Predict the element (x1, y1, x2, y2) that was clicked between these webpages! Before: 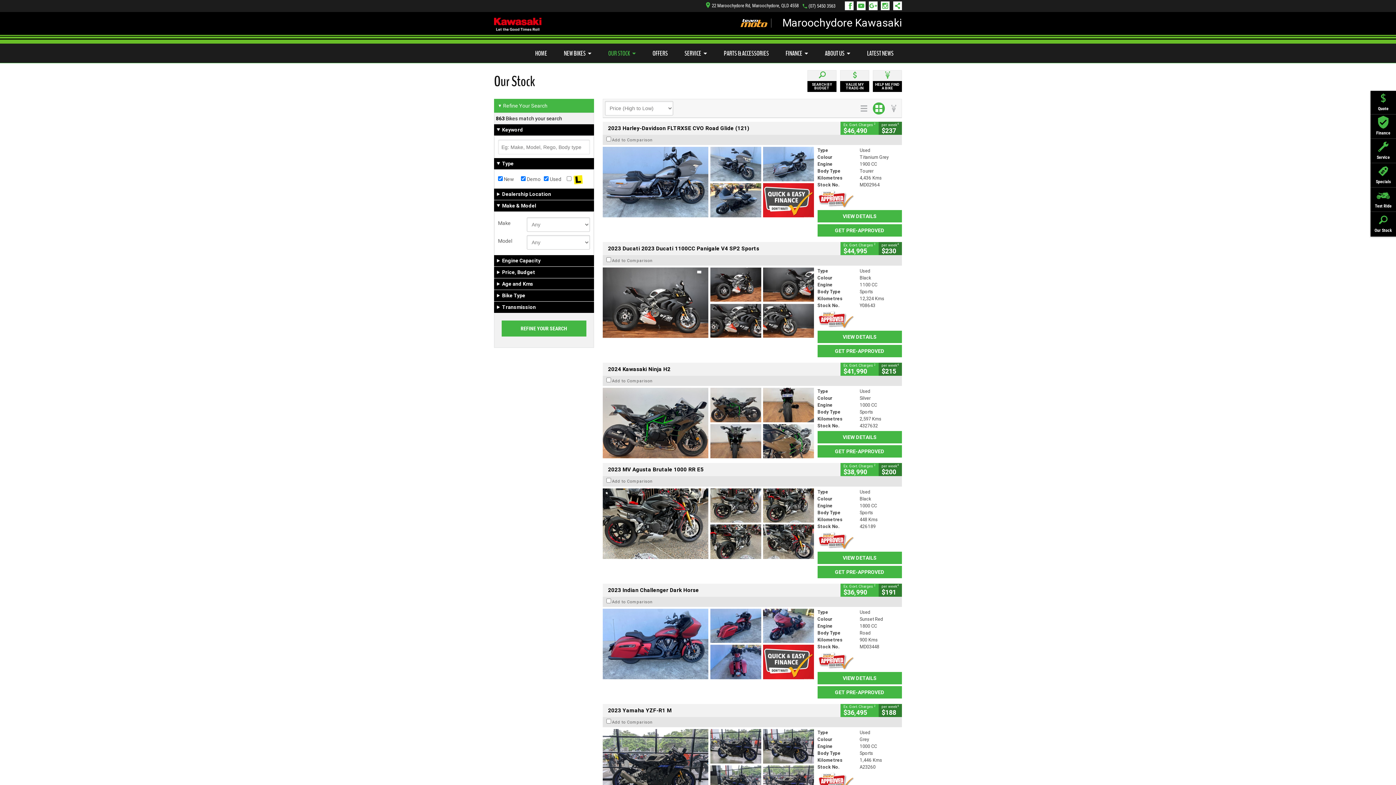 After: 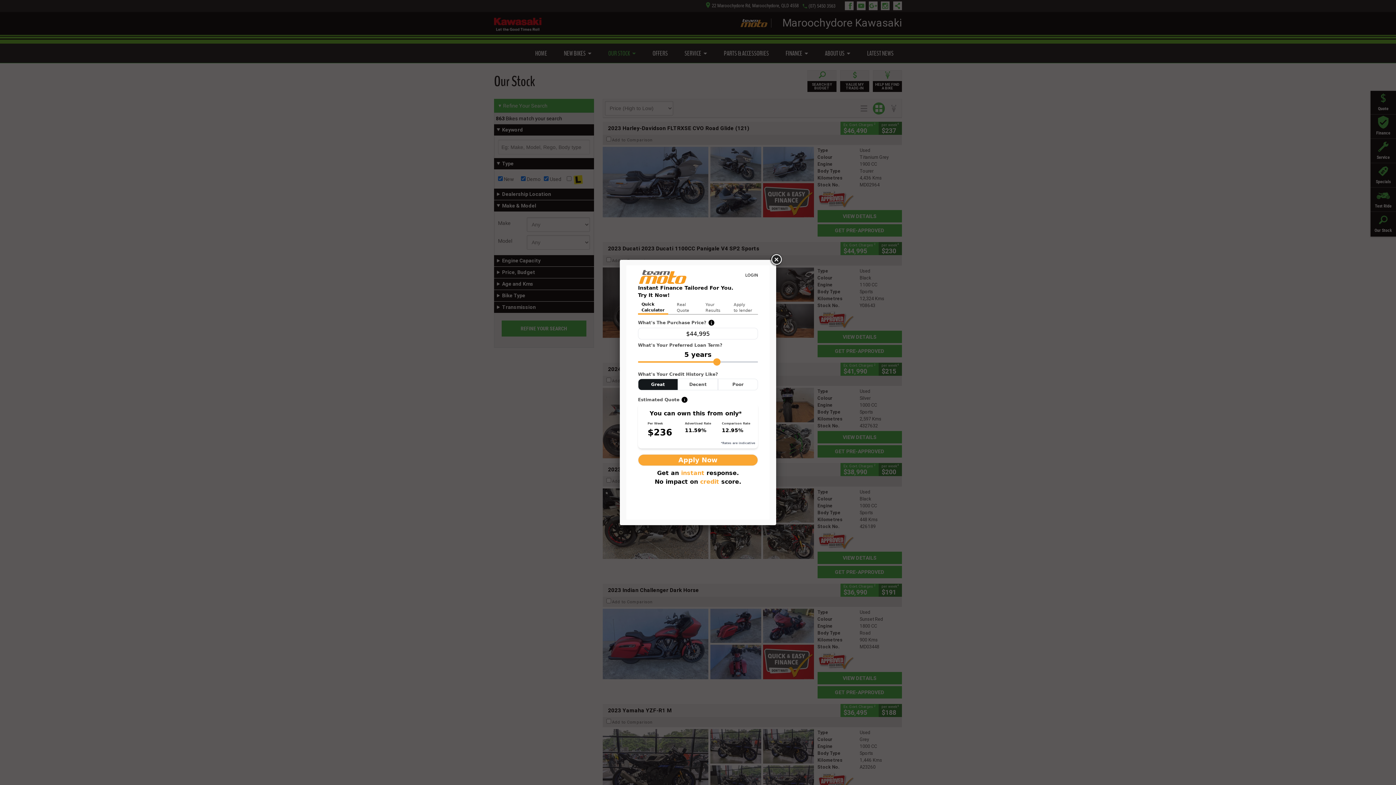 Action: label: GET PRE-APPROVED bbox: (817, 345, 902, 357)